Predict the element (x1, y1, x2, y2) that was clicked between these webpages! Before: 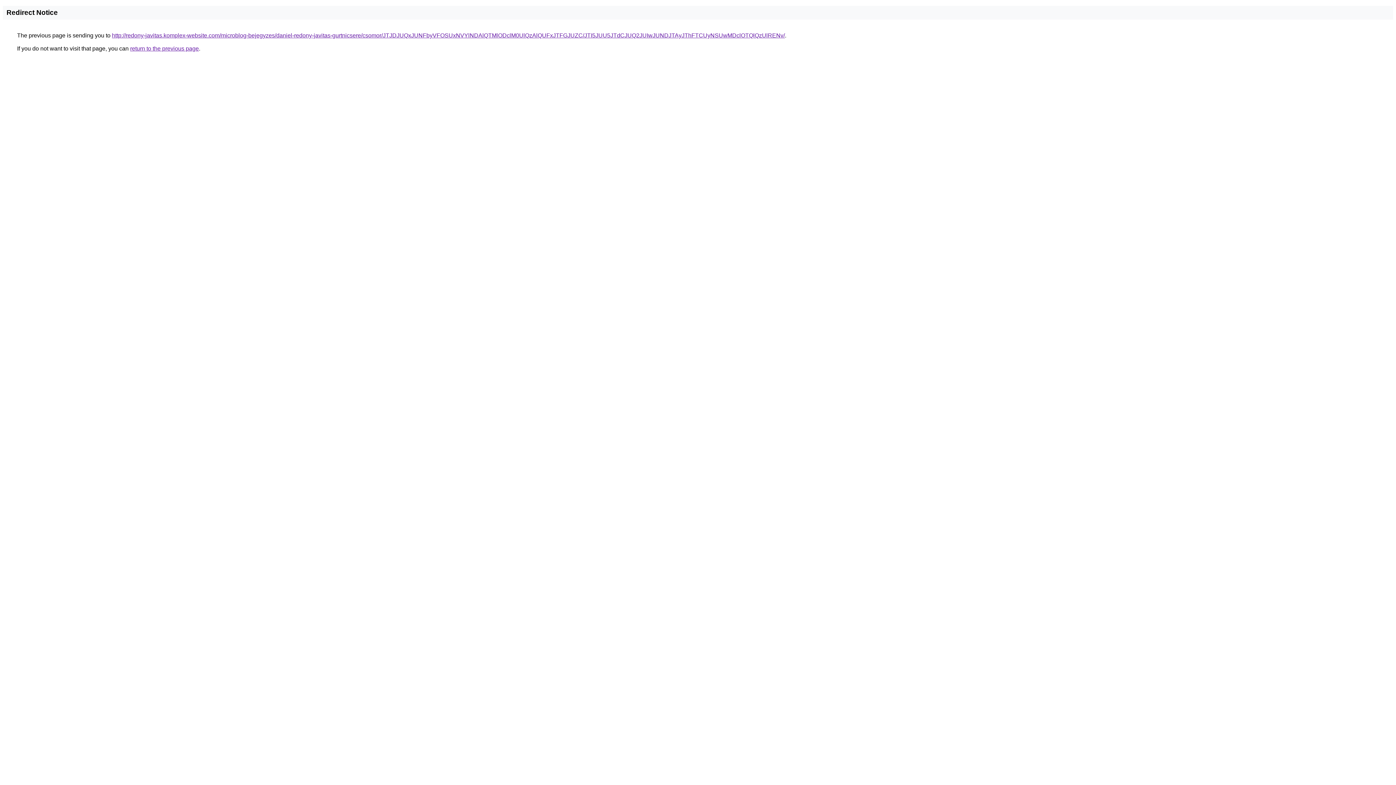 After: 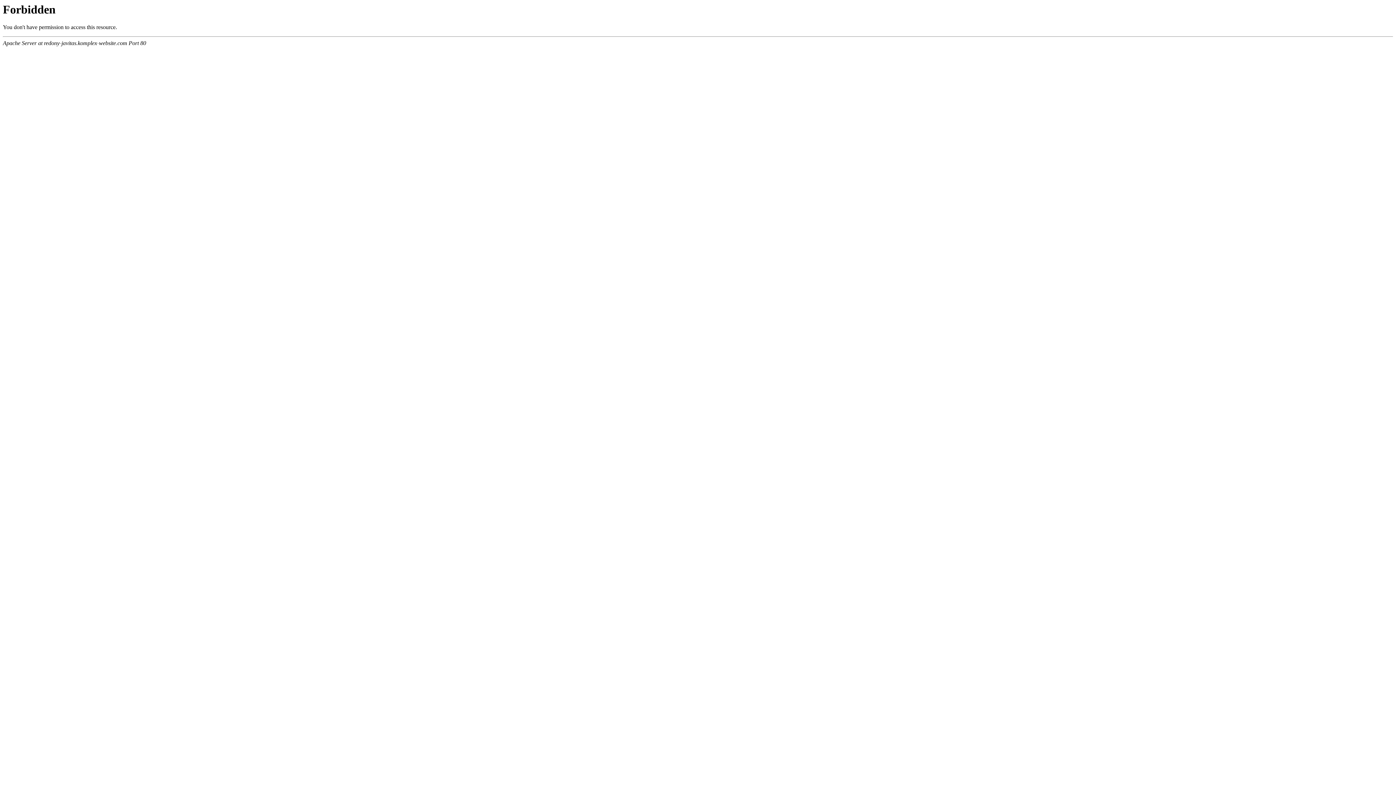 Action: label: http://redony-javitas.komplex-website.com/microblog-bejegyzes/daniel-redony-javitas-gurtnicsere/csomor/JTJDJUQxJUNFbyVFOSUxNVYlNDAlQTMlODclM0UlQzAlQUFxJTFGJUZC/JTI5JUU5JTdCJUQ2JUIwJUNDJTAyJThFTCUyNSUwMDclOTQlQzUlRENv/ bbox: (112, 32, 785, 38)